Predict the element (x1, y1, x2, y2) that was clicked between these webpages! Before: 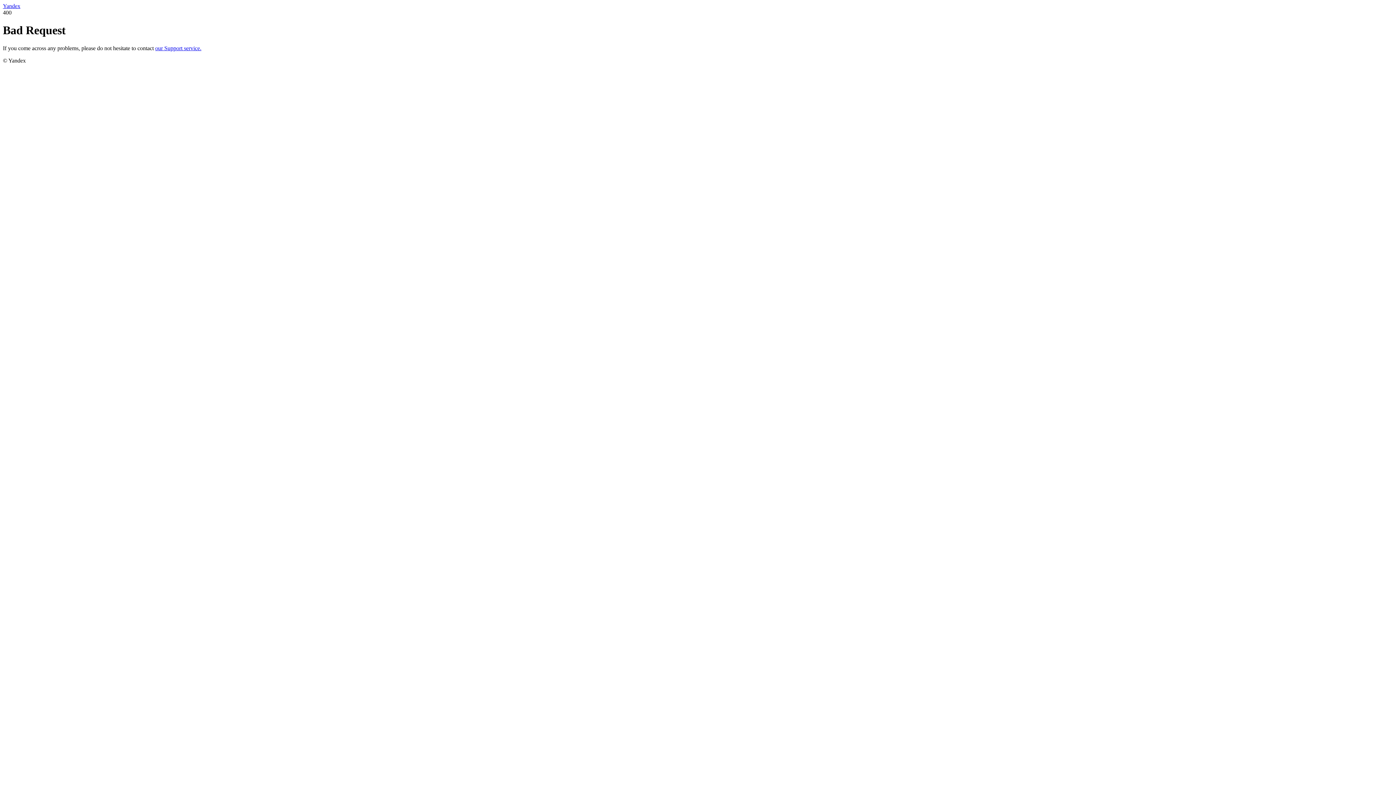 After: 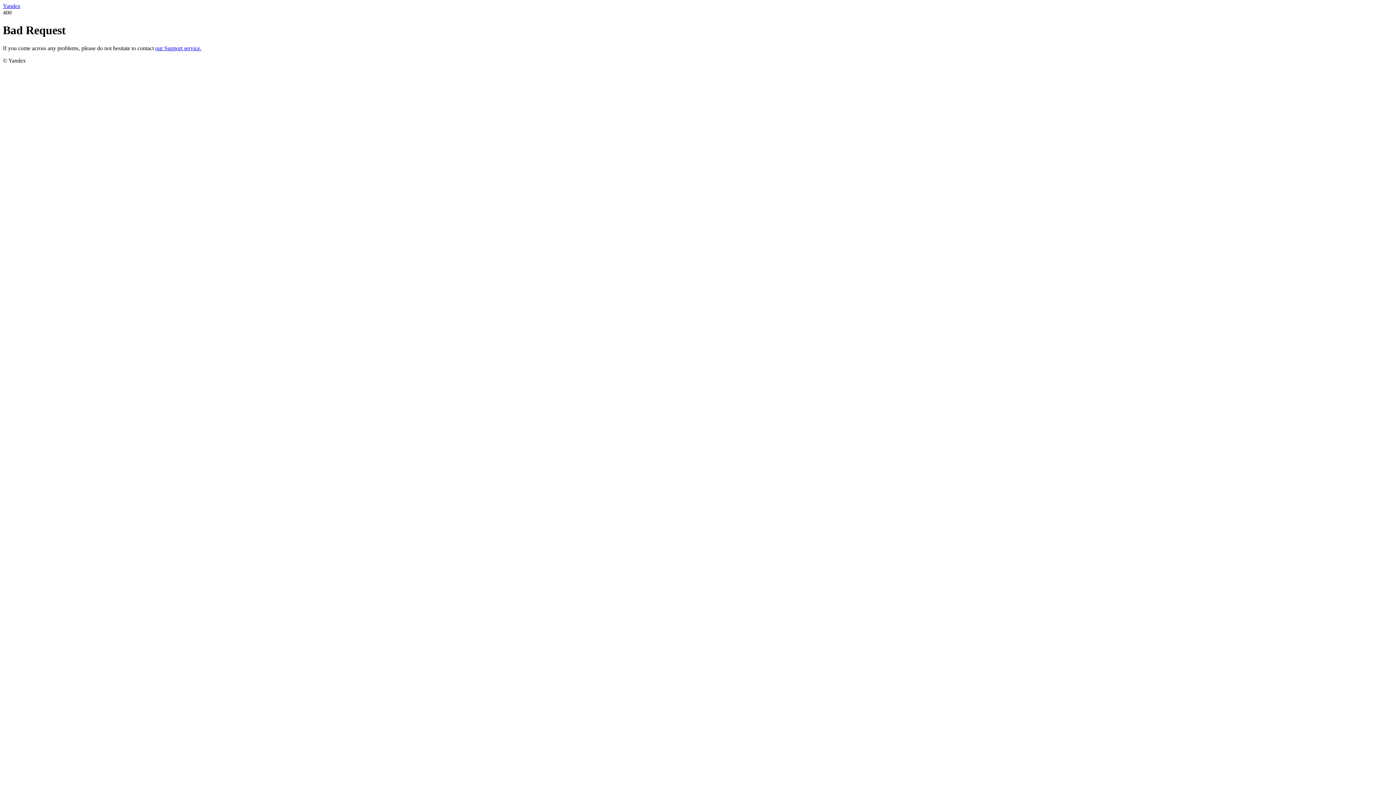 Action: bbox: (2, 2, 20, 9) label: Yandex